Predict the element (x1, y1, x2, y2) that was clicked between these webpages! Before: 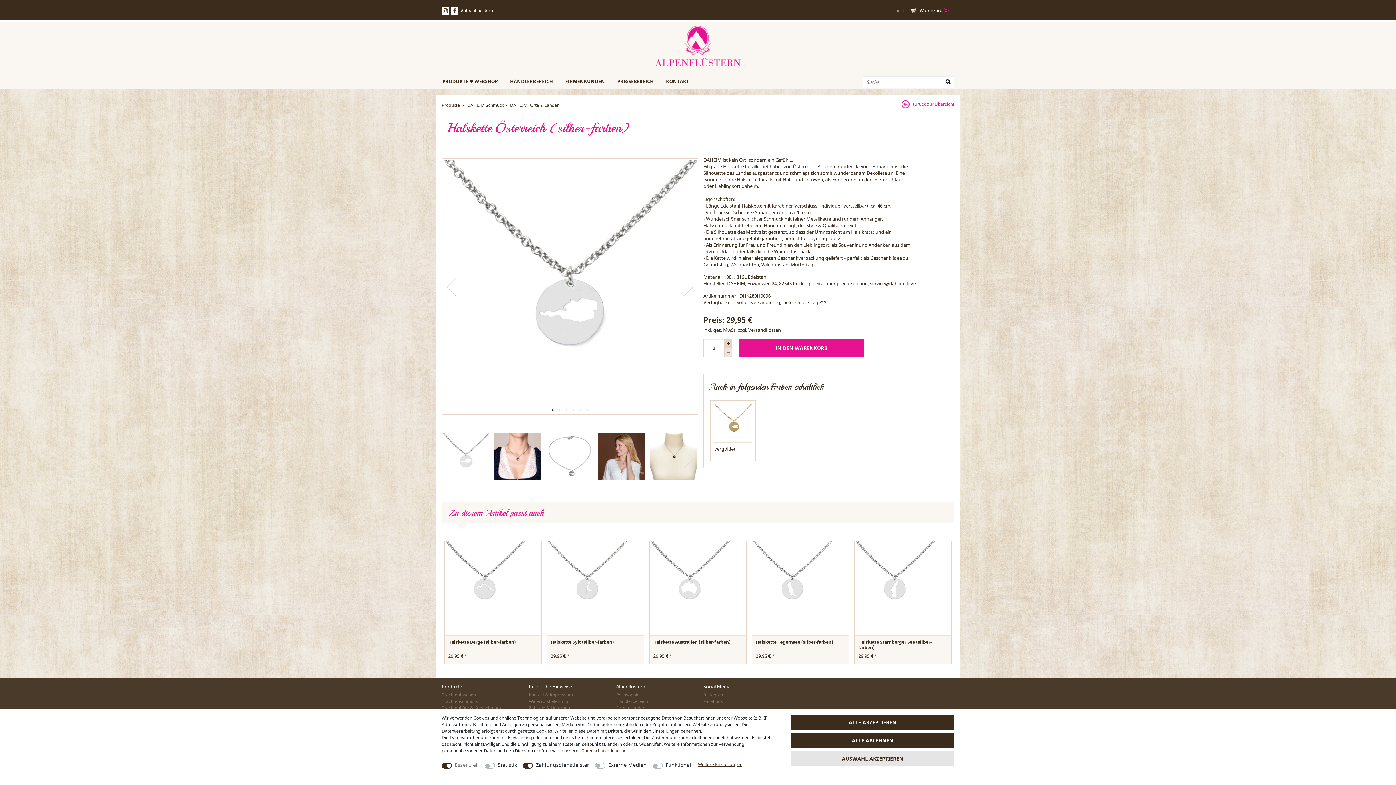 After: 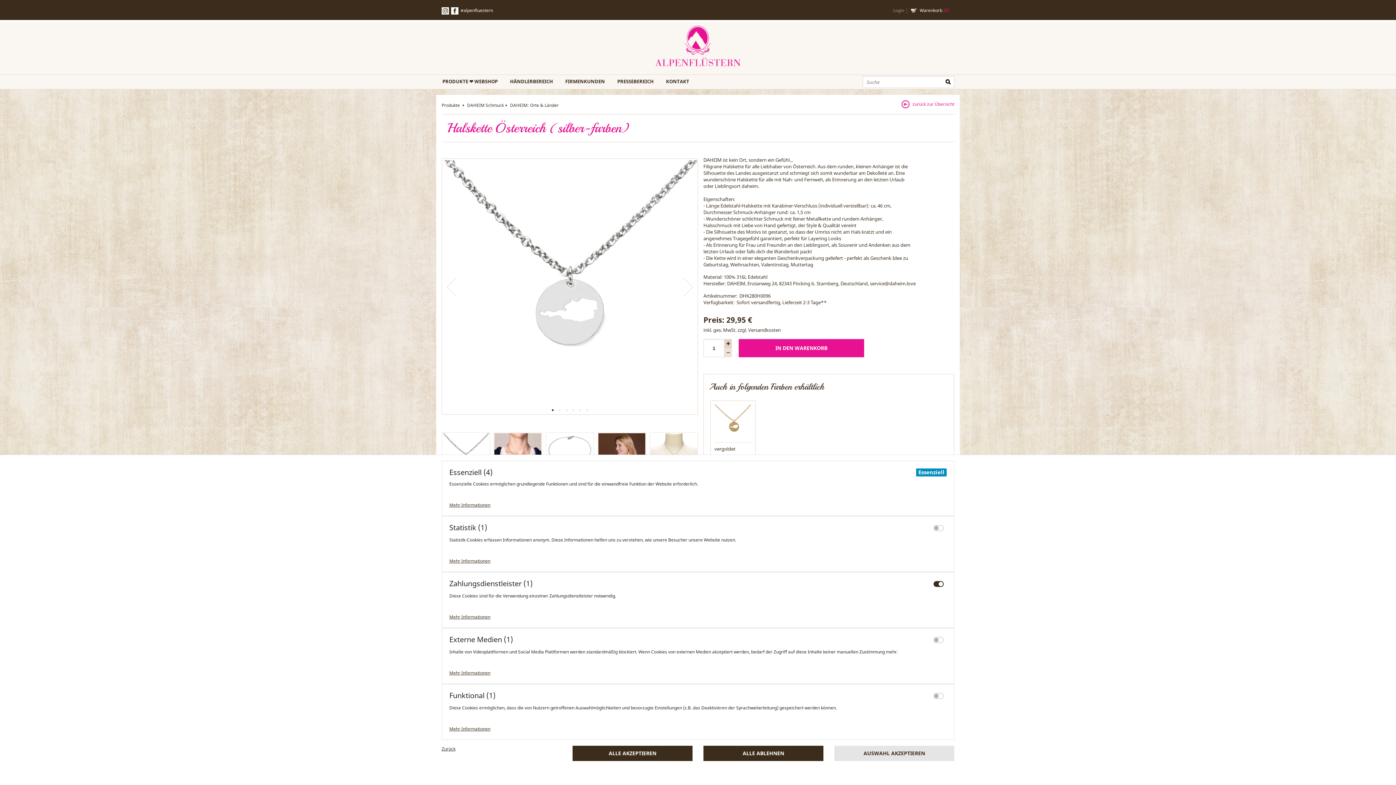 Action: label: Weitere Einstellungen bbox: (698, 761, 742, 768)